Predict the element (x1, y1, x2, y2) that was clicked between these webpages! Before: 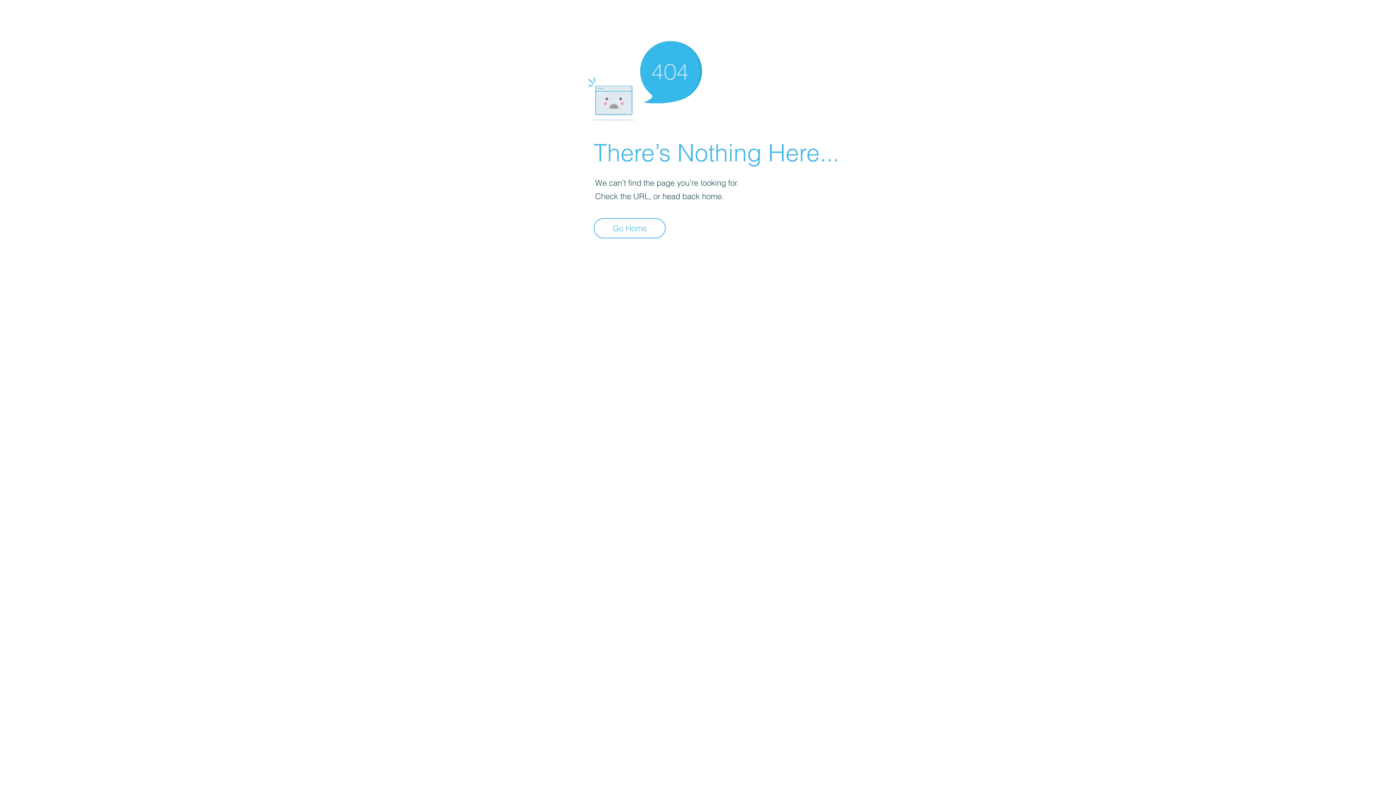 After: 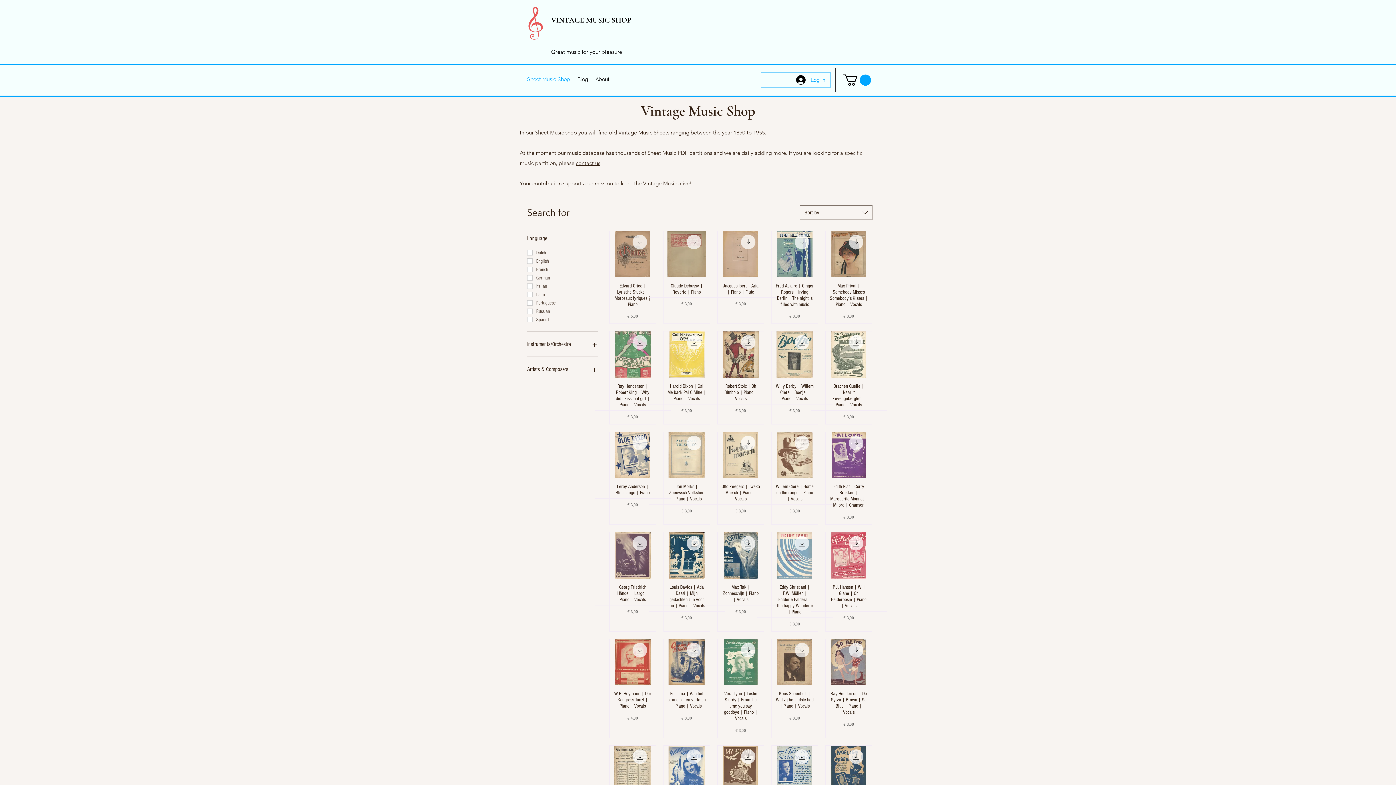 Action: bbox: (593, 218, 665, 238) label: Go Home